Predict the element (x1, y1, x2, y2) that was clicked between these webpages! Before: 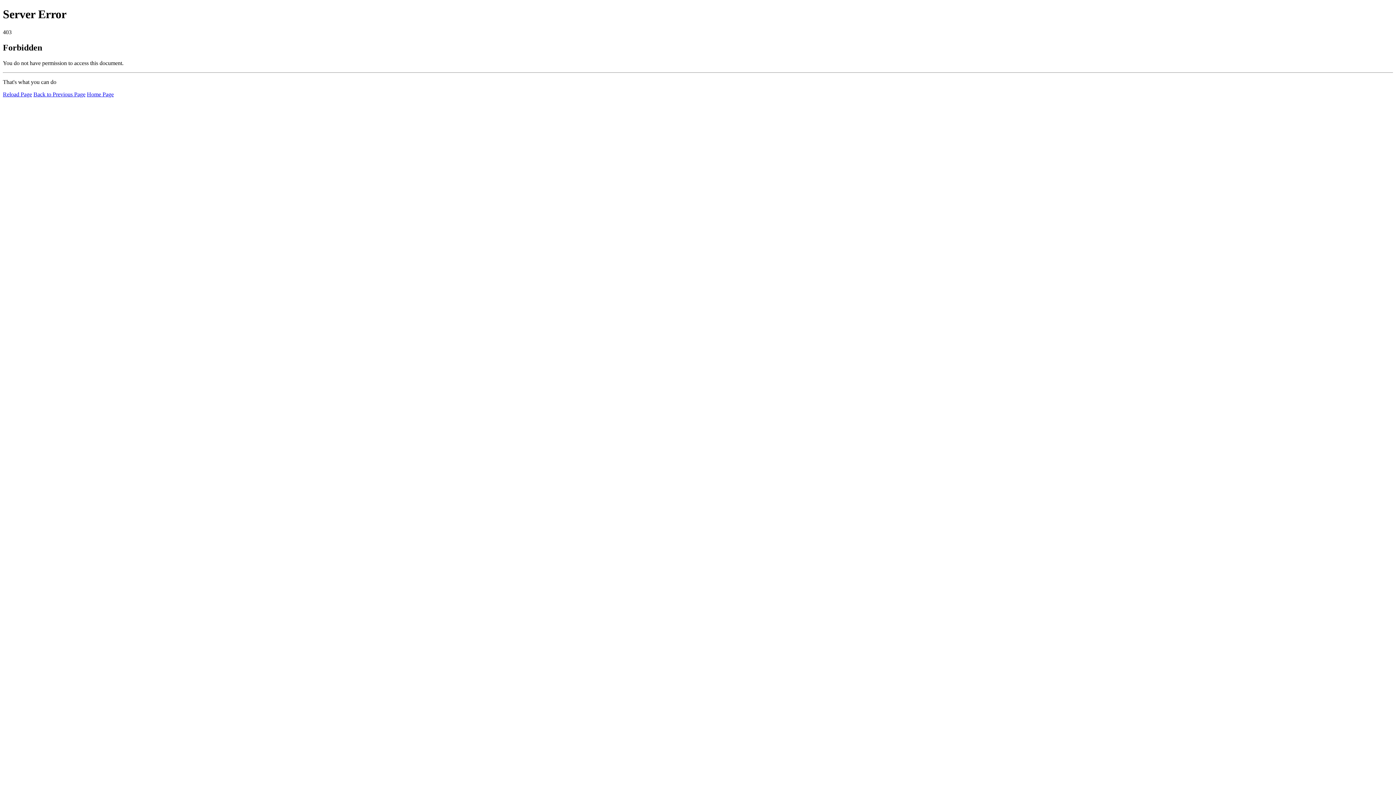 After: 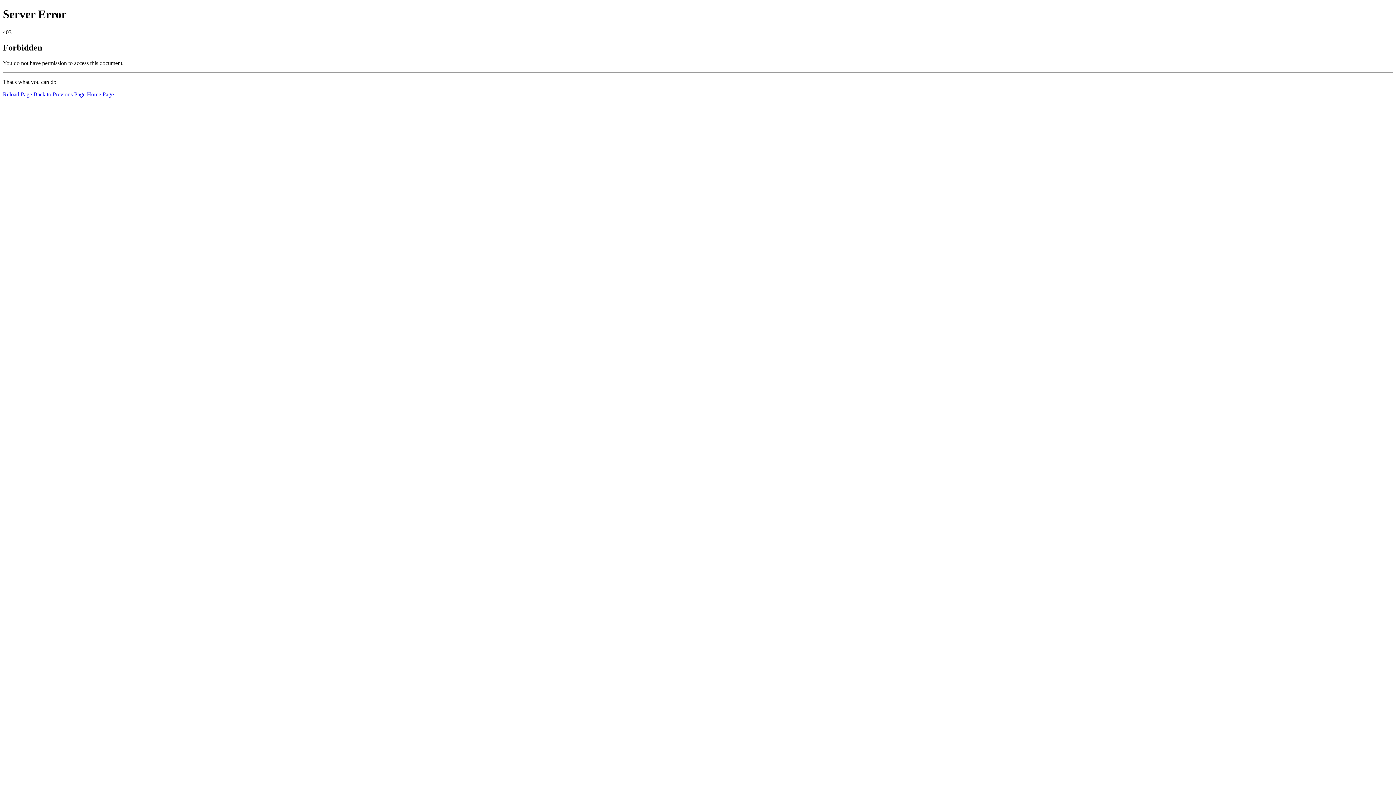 Action: label: Reload Page bbox: (2, 91, 32, 97)